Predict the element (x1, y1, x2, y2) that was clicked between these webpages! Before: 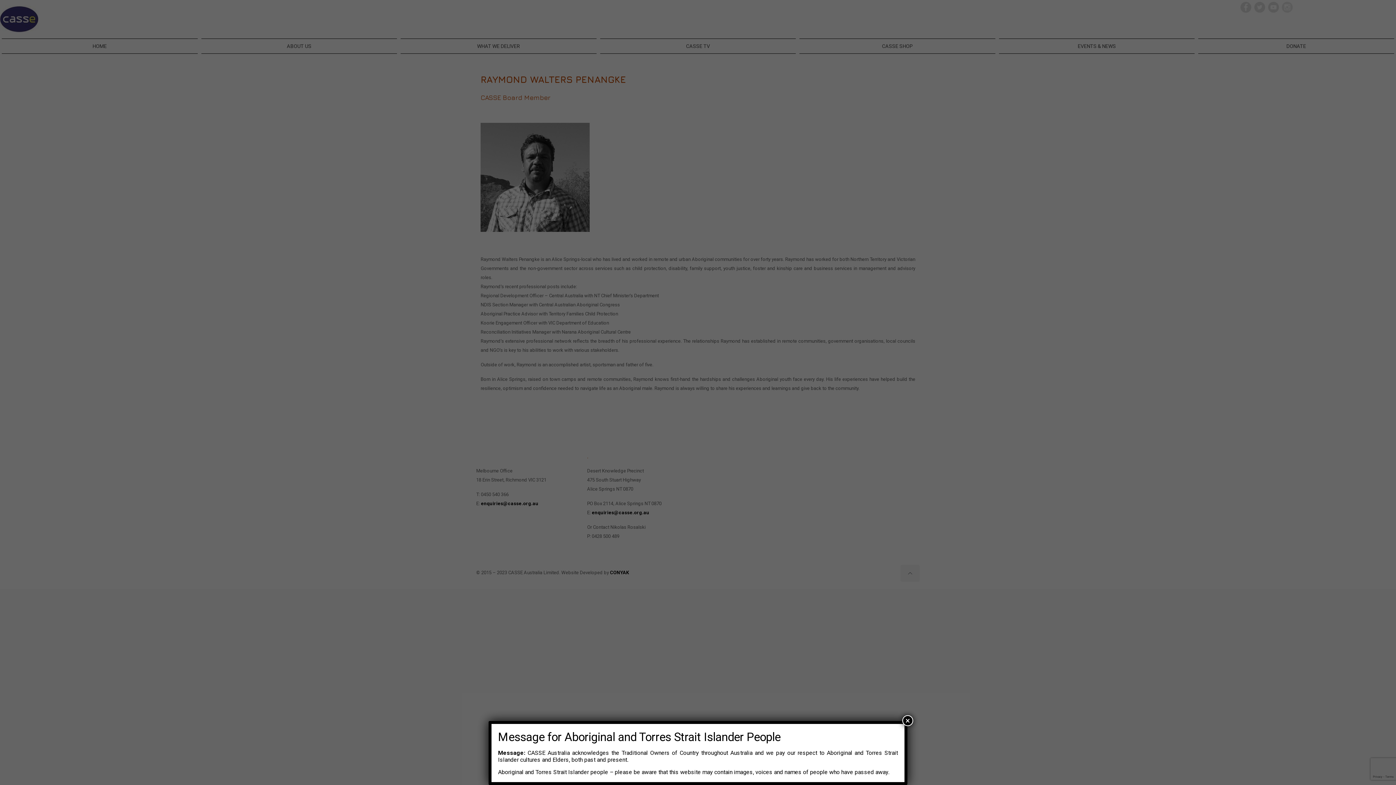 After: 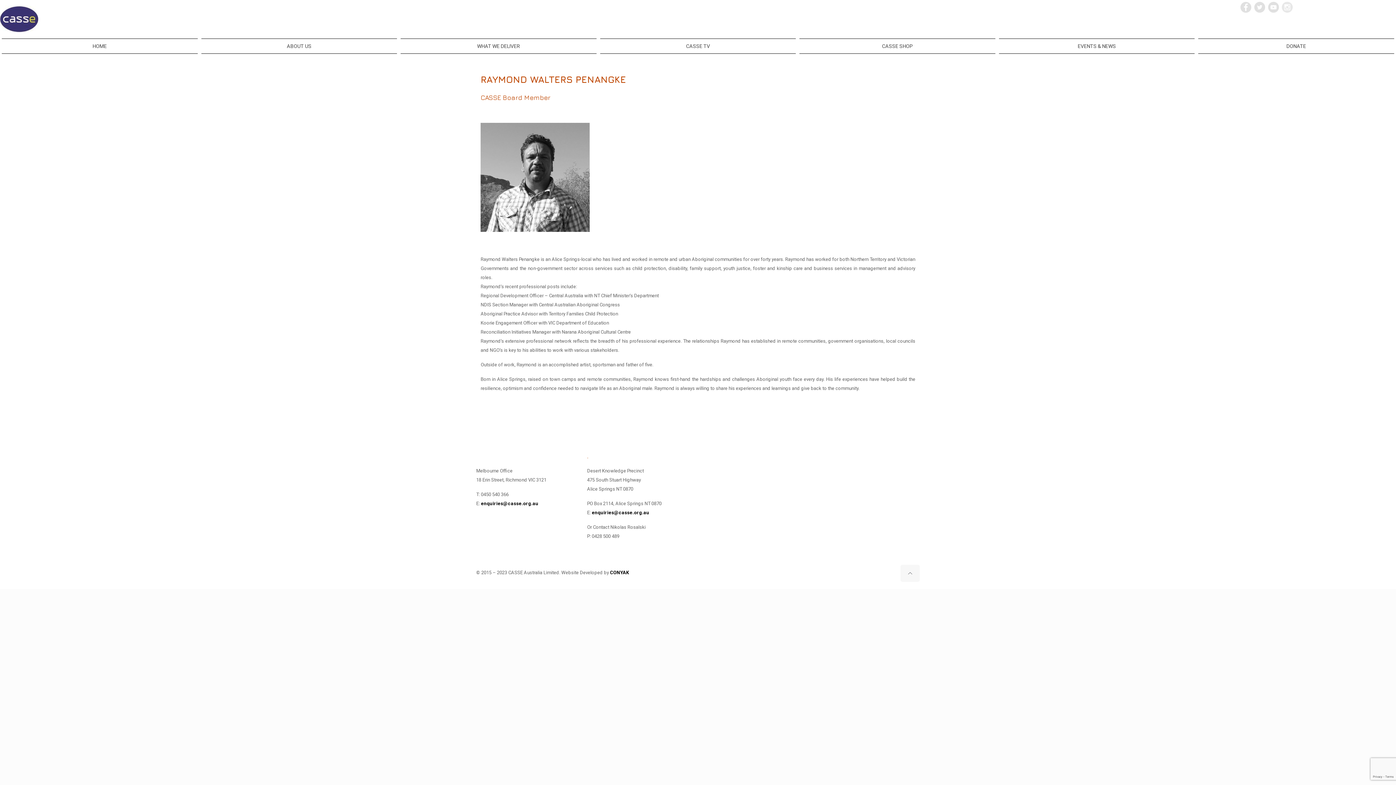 Action: bbox: (902, 715, 913, 726) label: Close